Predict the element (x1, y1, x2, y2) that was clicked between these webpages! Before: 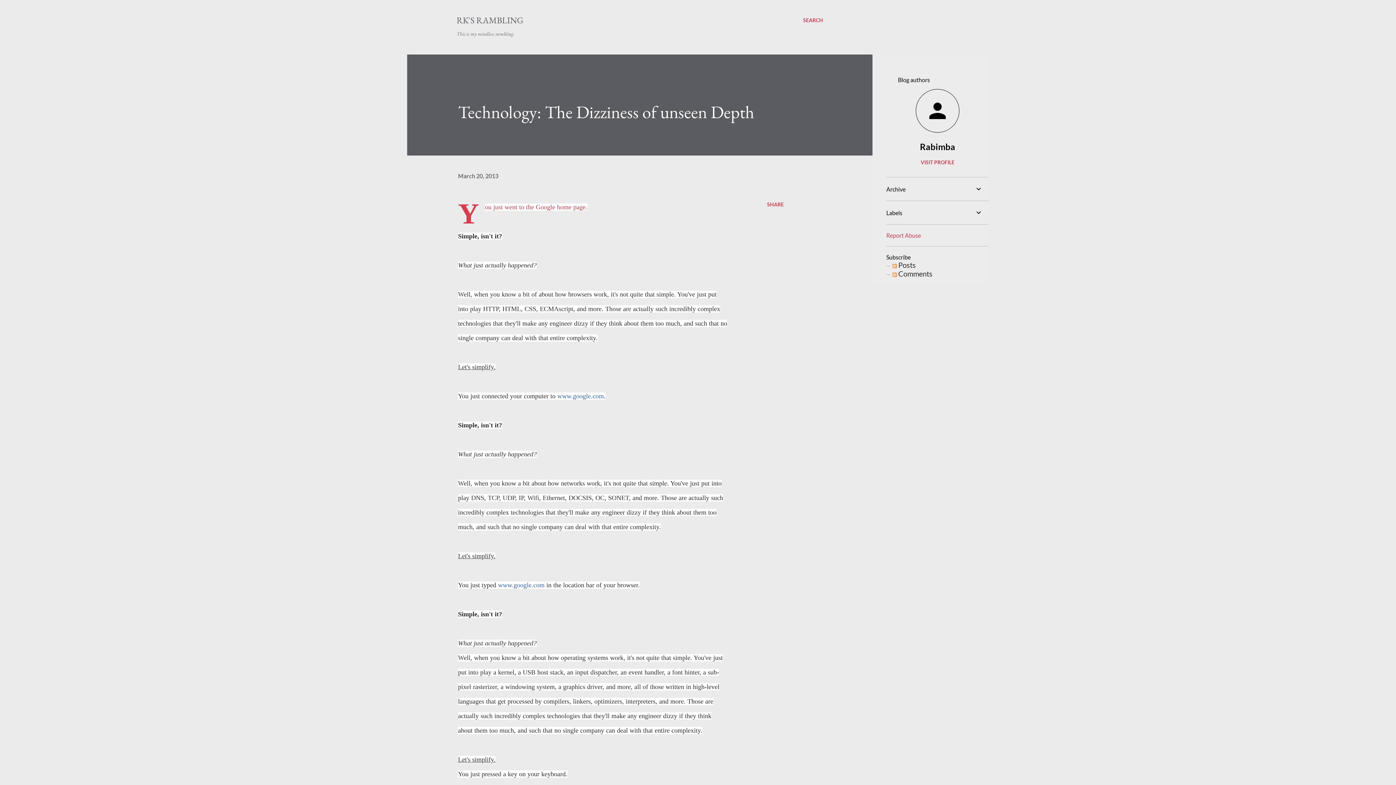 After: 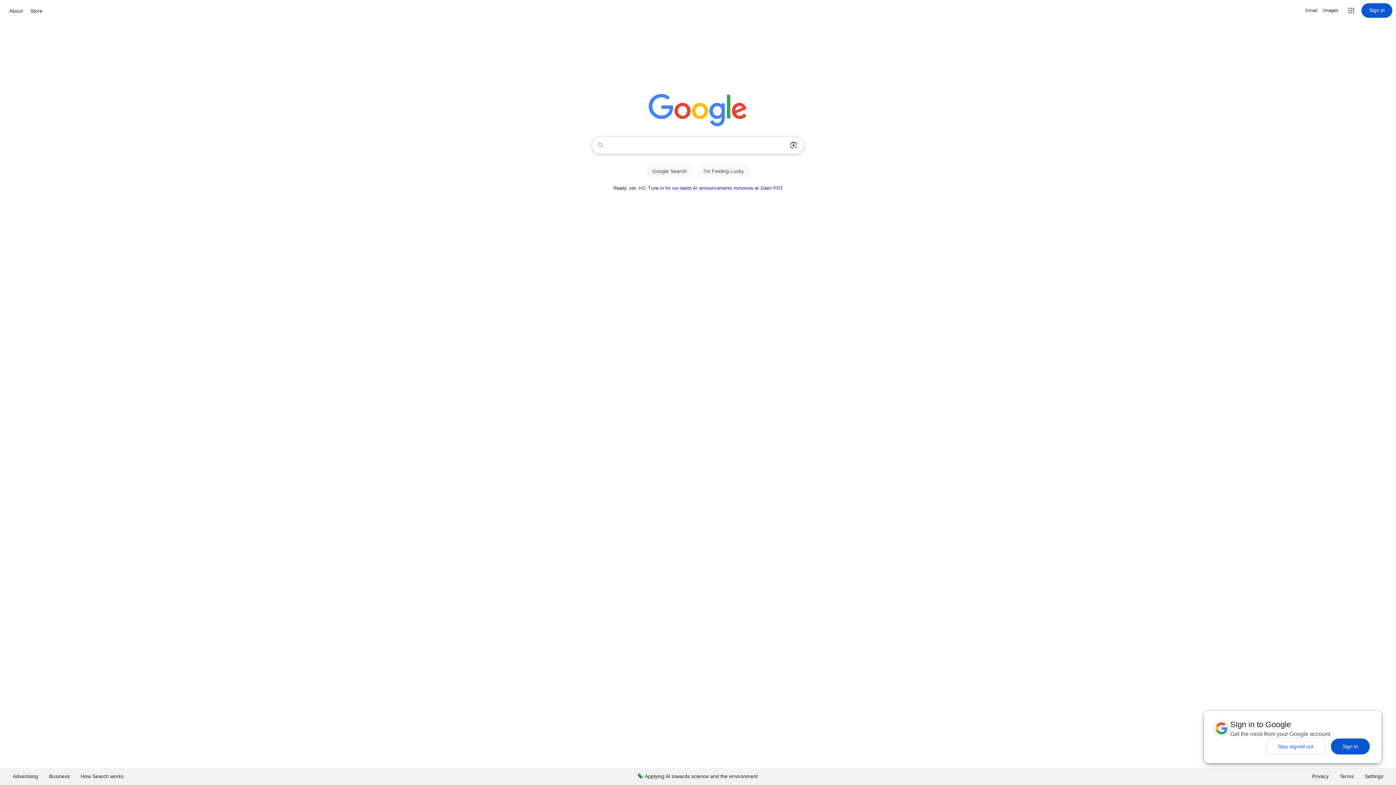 Action: bbox: (557, 392, 604, 400) label: www.google.com